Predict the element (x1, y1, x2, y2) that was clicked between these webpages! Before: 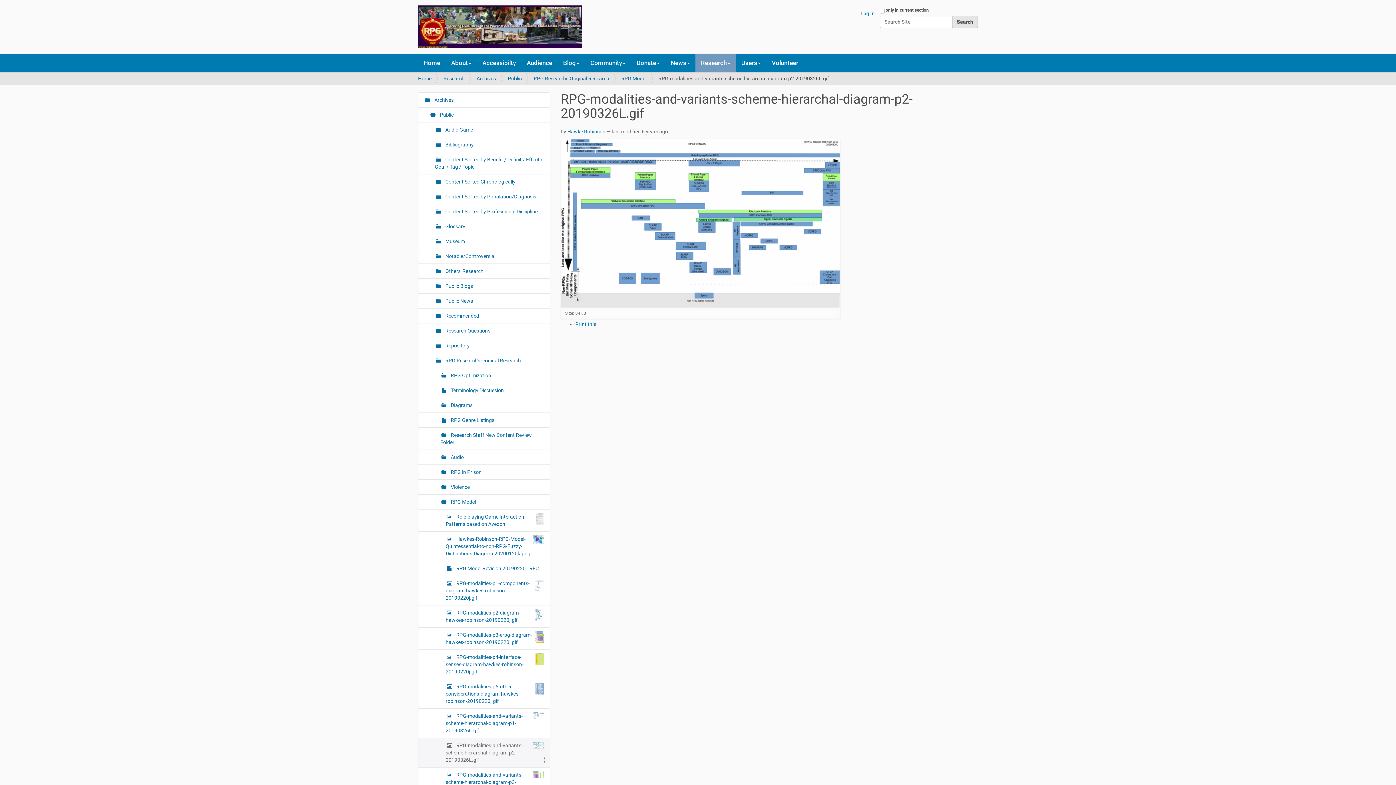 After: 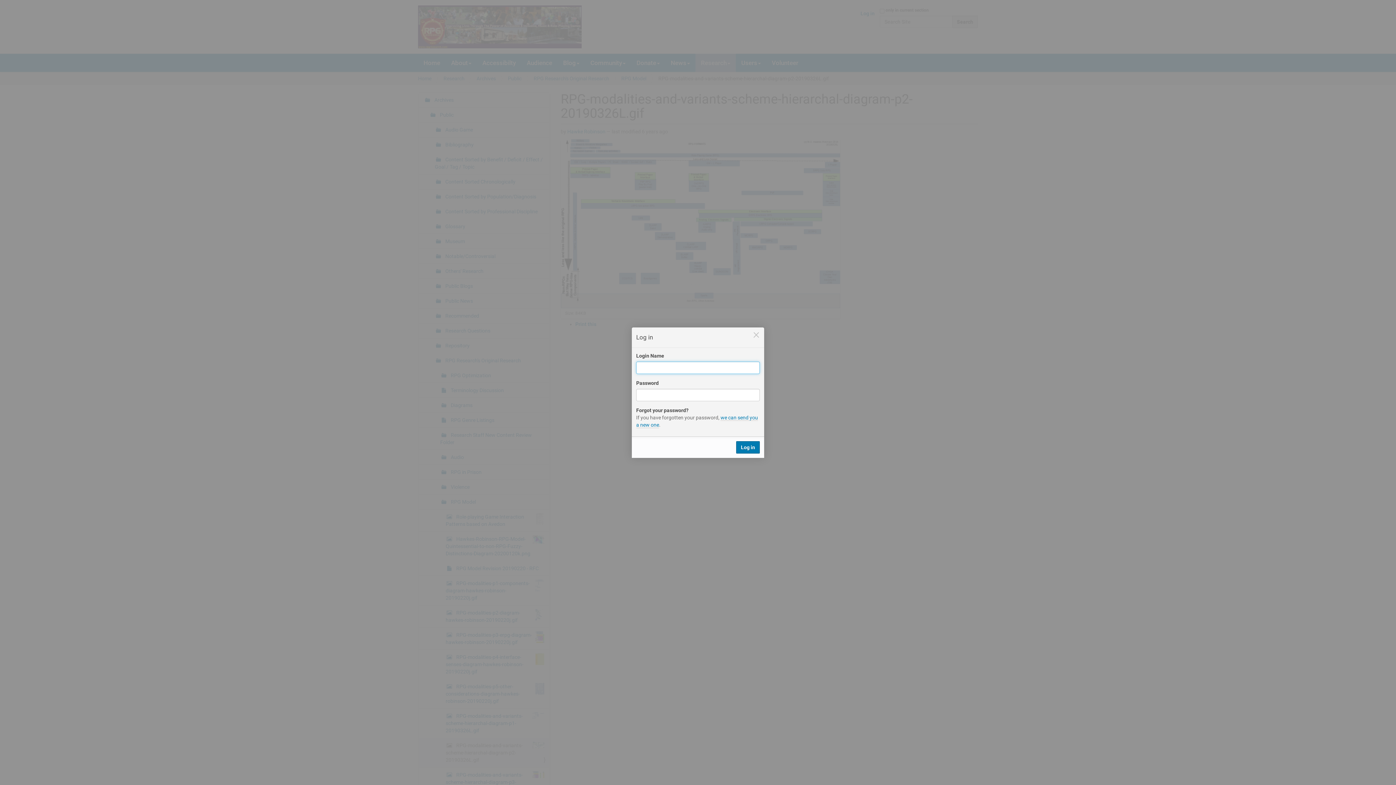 Action: bbox: (860, 10, 874, 16) label: Log in